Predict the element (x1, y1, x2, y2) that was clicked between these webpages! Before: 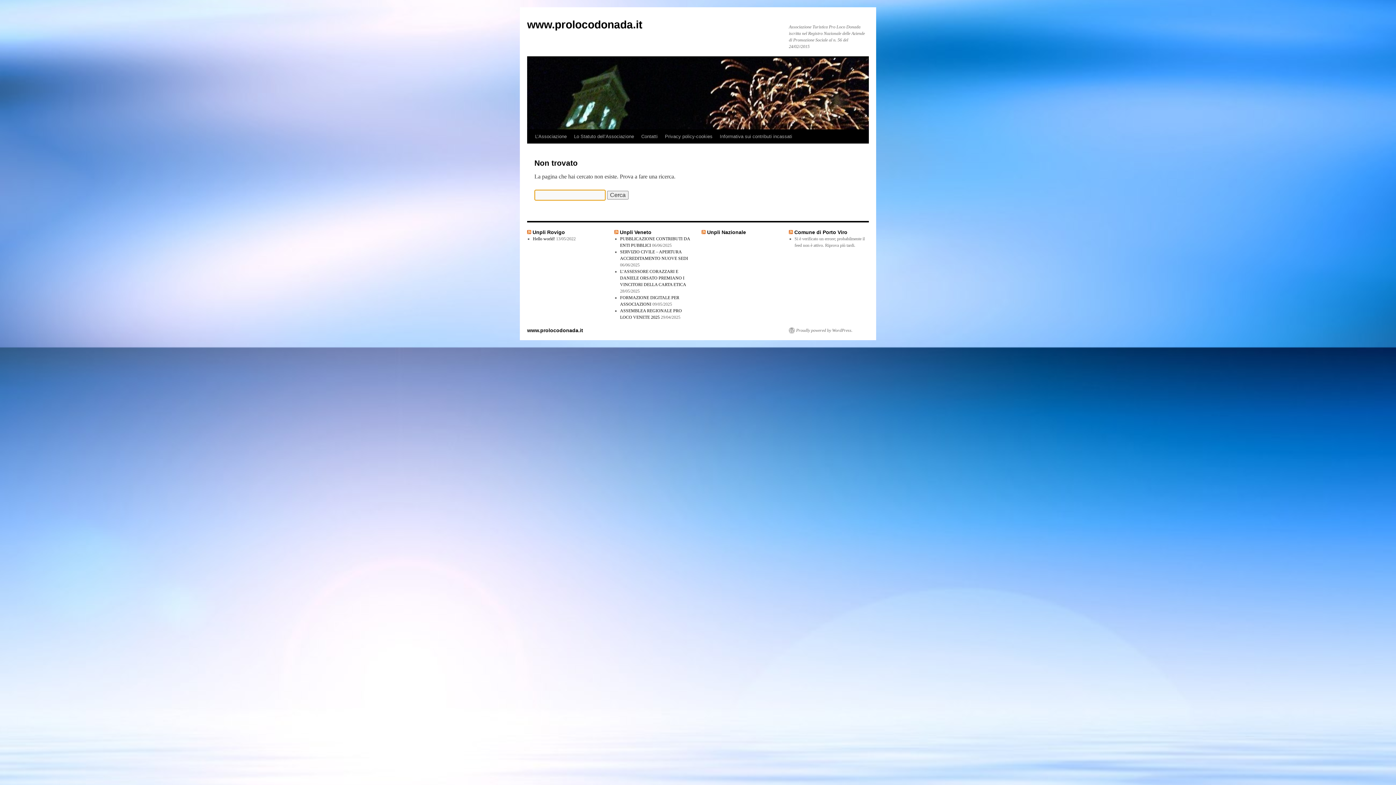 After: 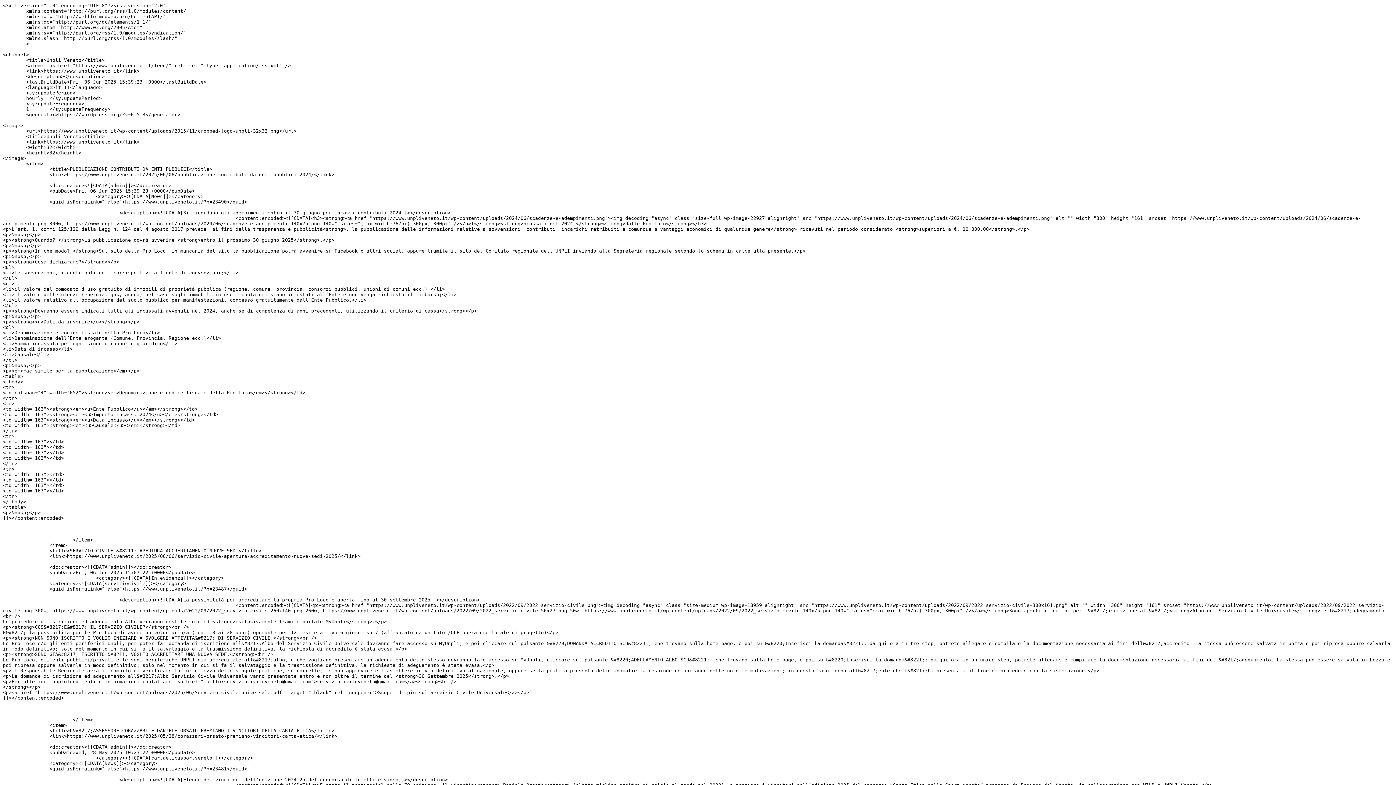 Action: bbox: (614, 229, 618, 235)